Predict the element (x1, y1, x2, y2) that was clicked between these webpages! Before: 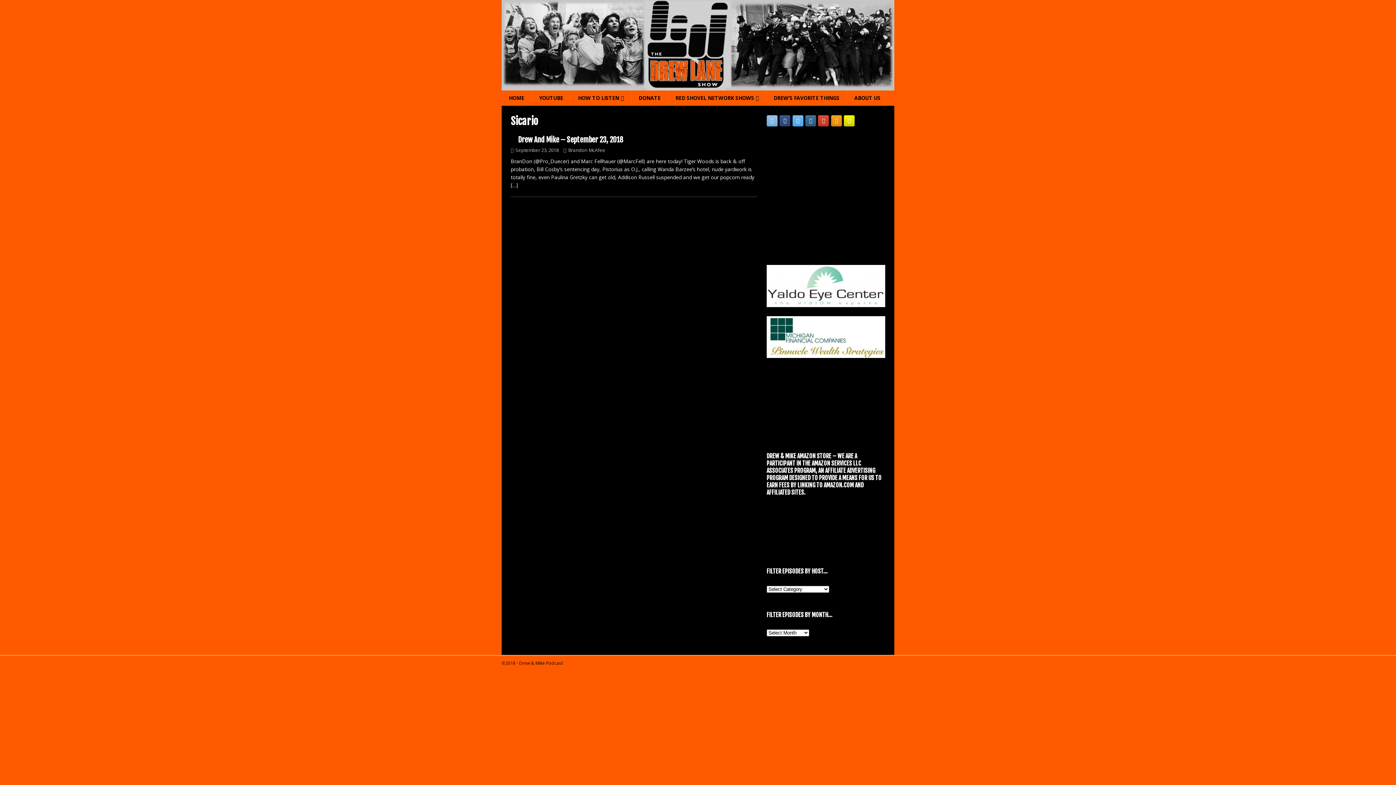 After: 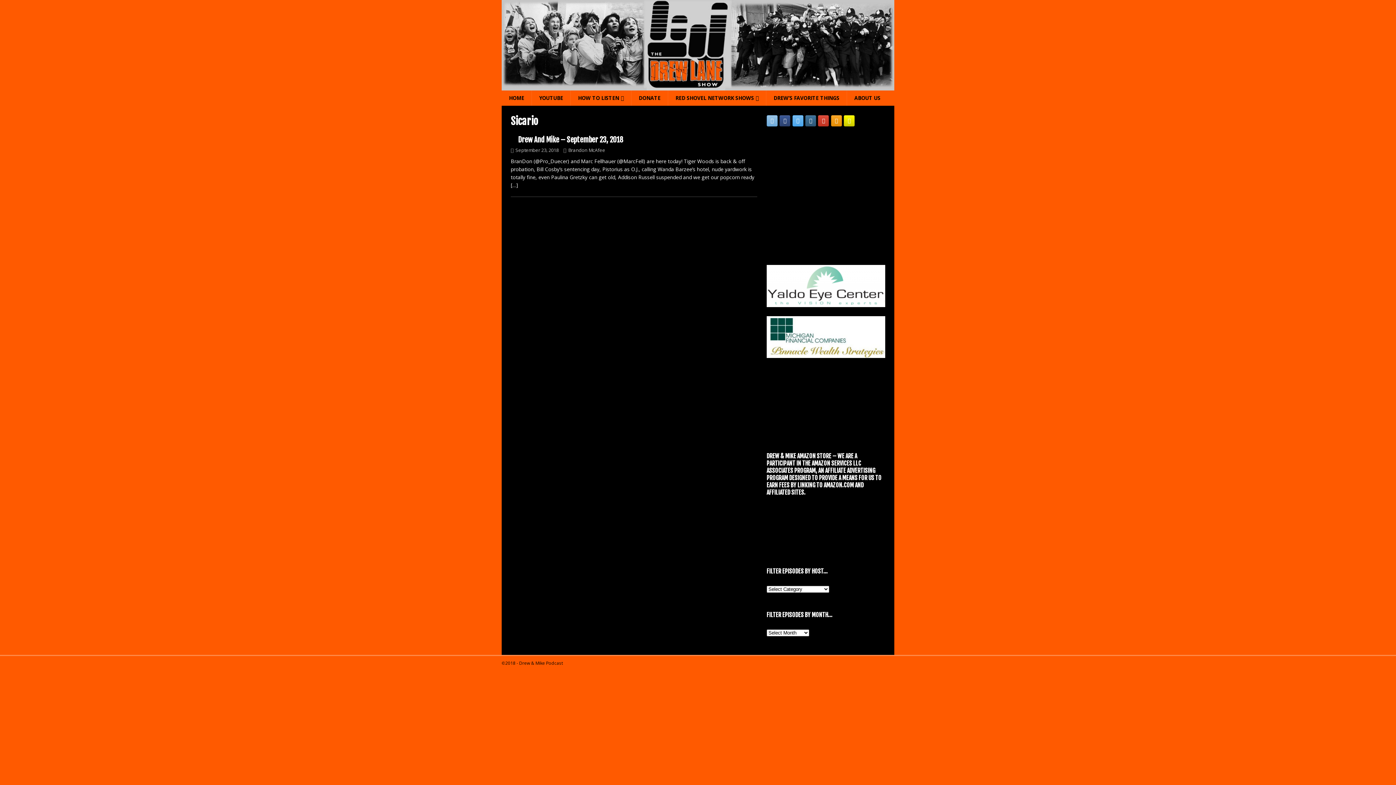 Action: bbox: (831, 115, 842, 126) label: The Drew Lane Show on Rss